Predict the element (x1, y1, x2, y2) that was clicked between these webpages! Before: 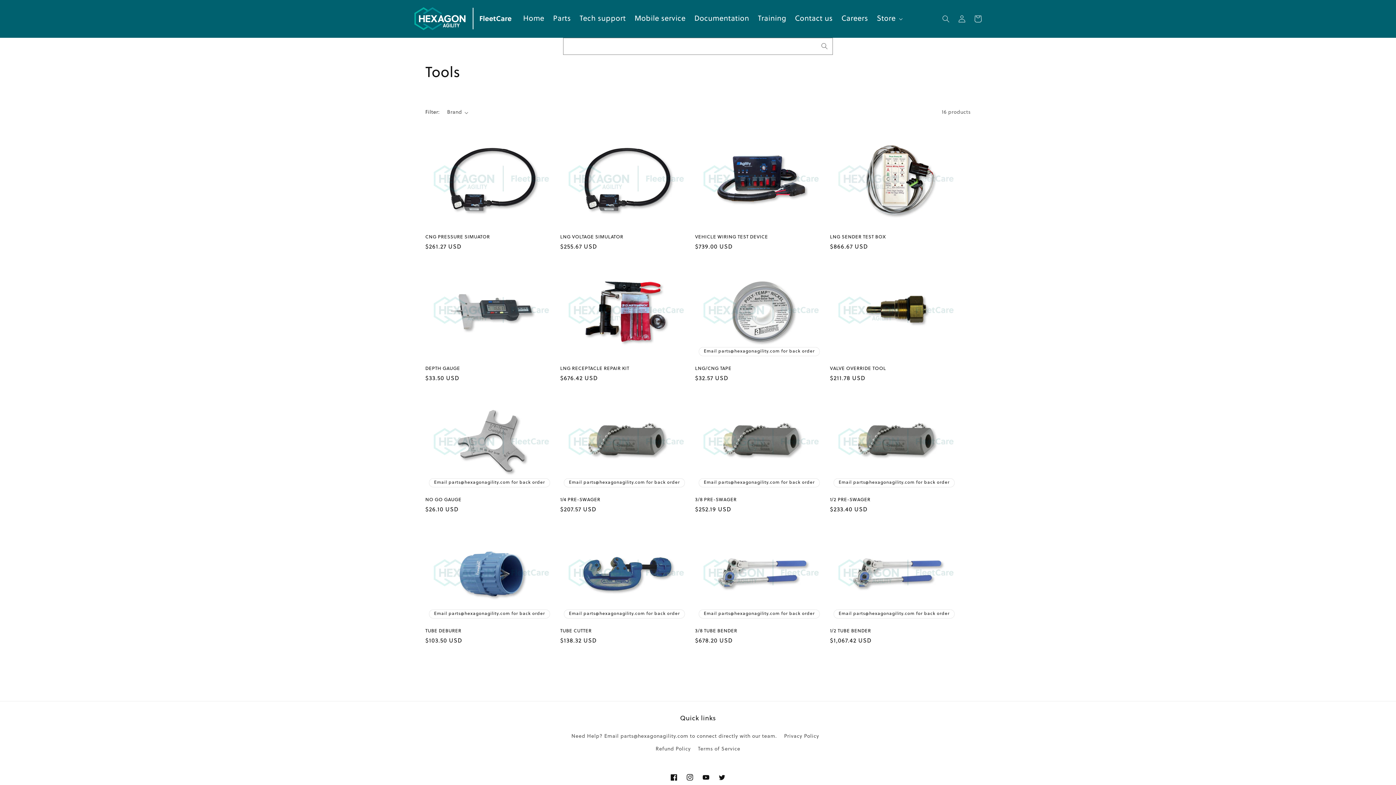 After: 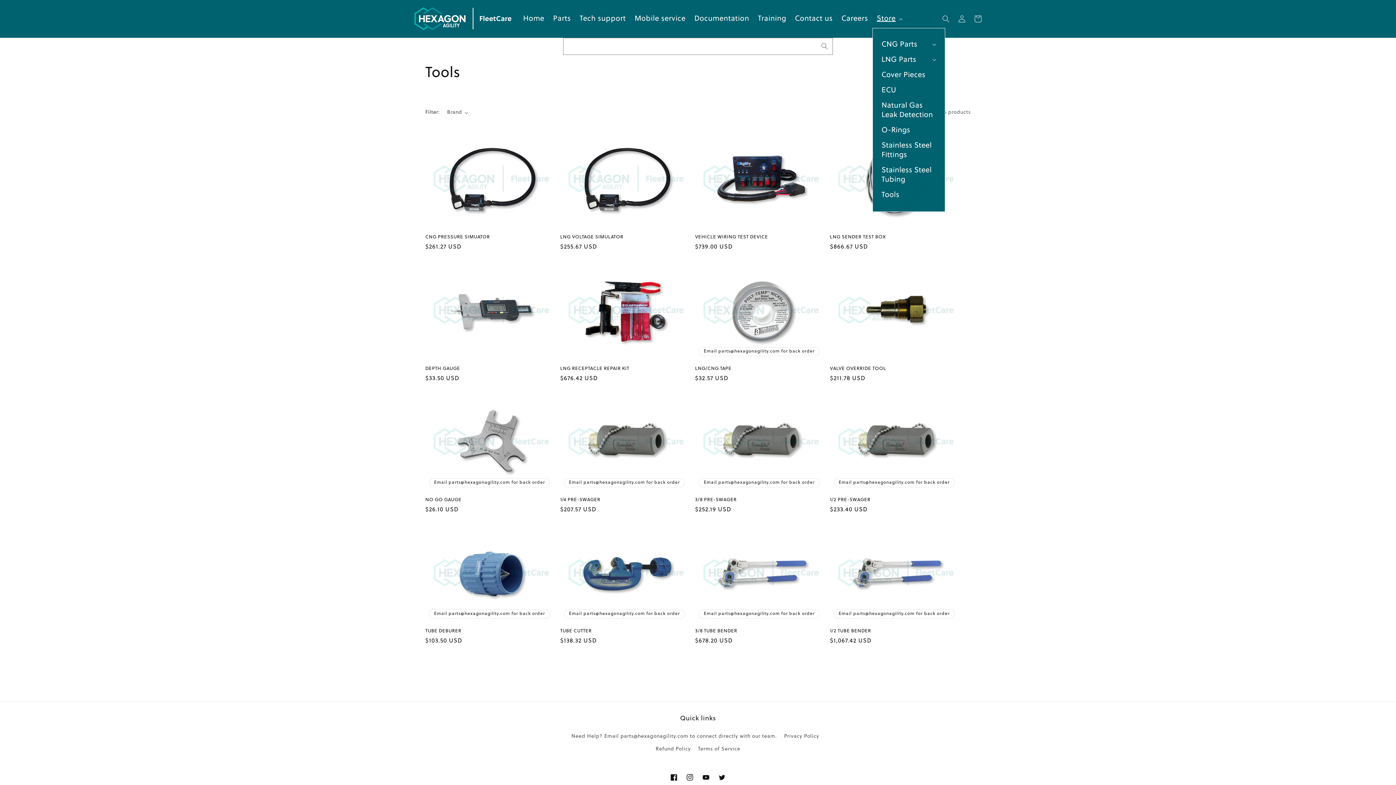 Action: label: Store bbox: (872, 9, 905, 27)